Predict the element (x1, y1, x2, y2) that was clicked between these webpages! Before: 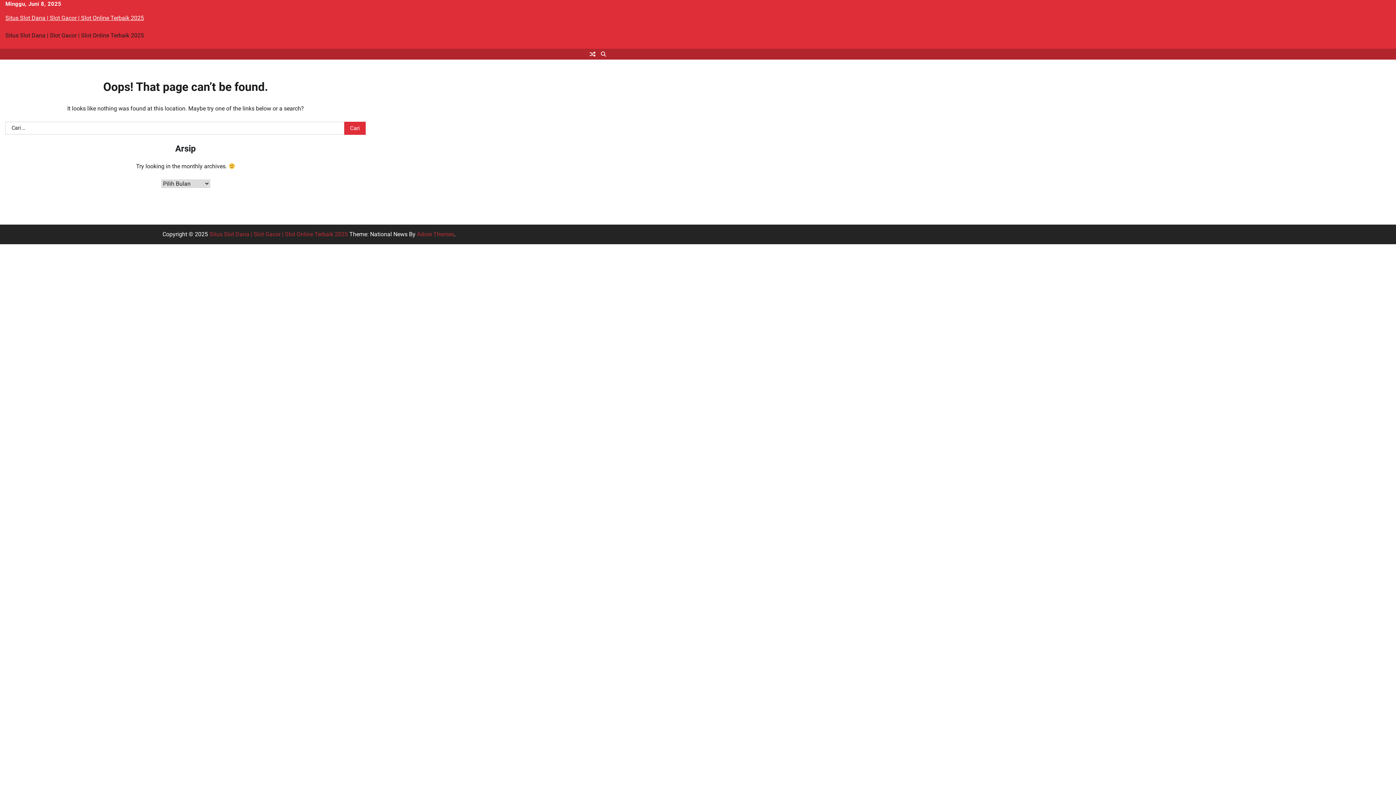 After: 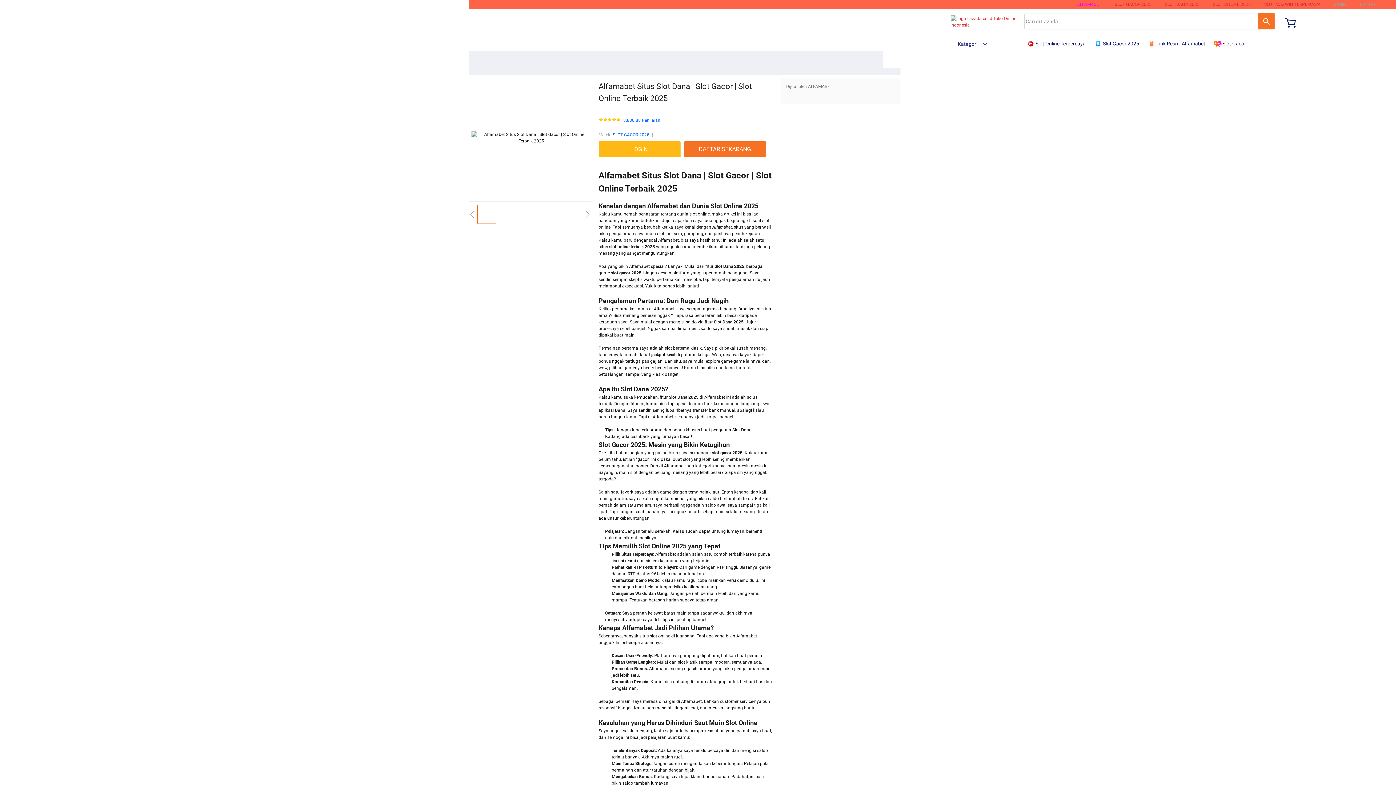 Action: label: Situs Slot Dana | Slot Gacor | Slot Online Terbaik 2025 bbox: (209, 231, 348, 237)